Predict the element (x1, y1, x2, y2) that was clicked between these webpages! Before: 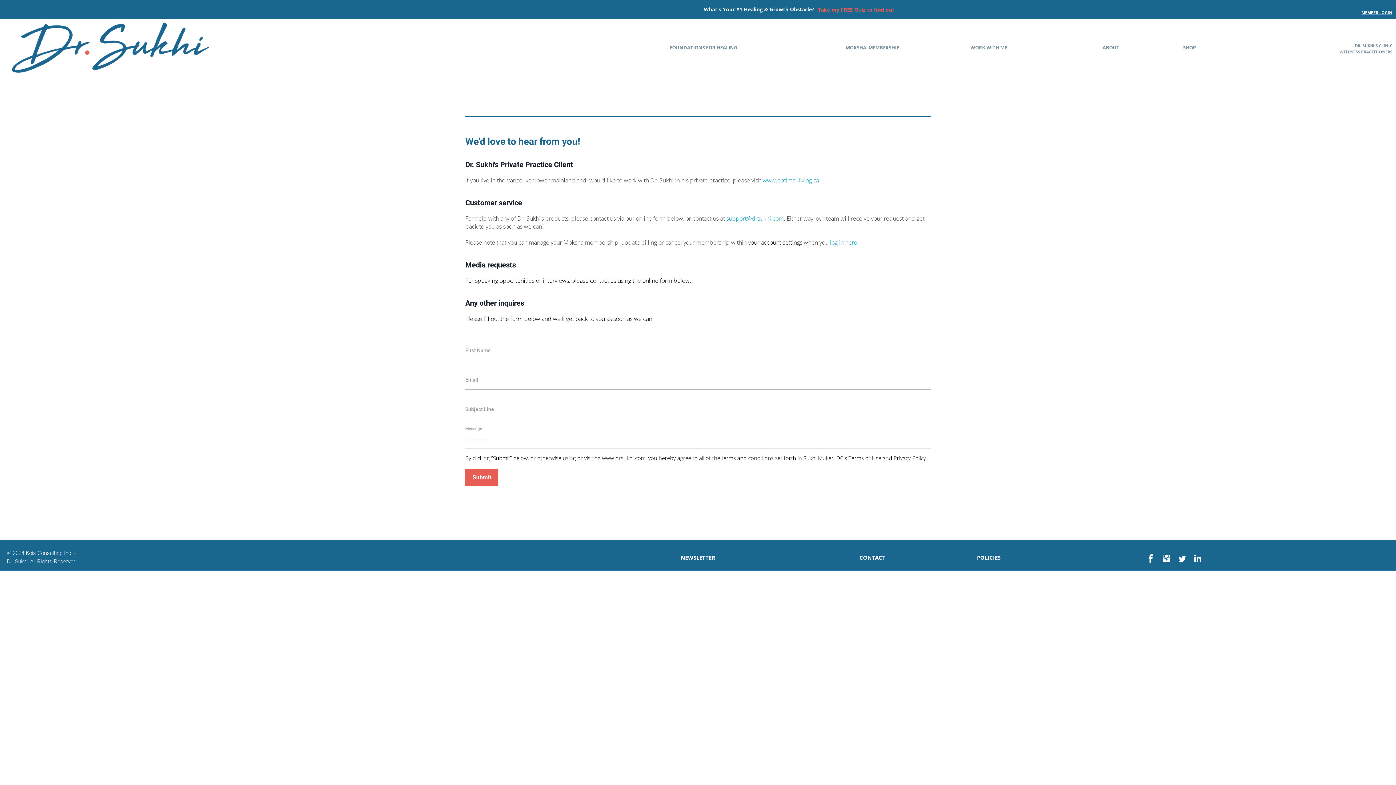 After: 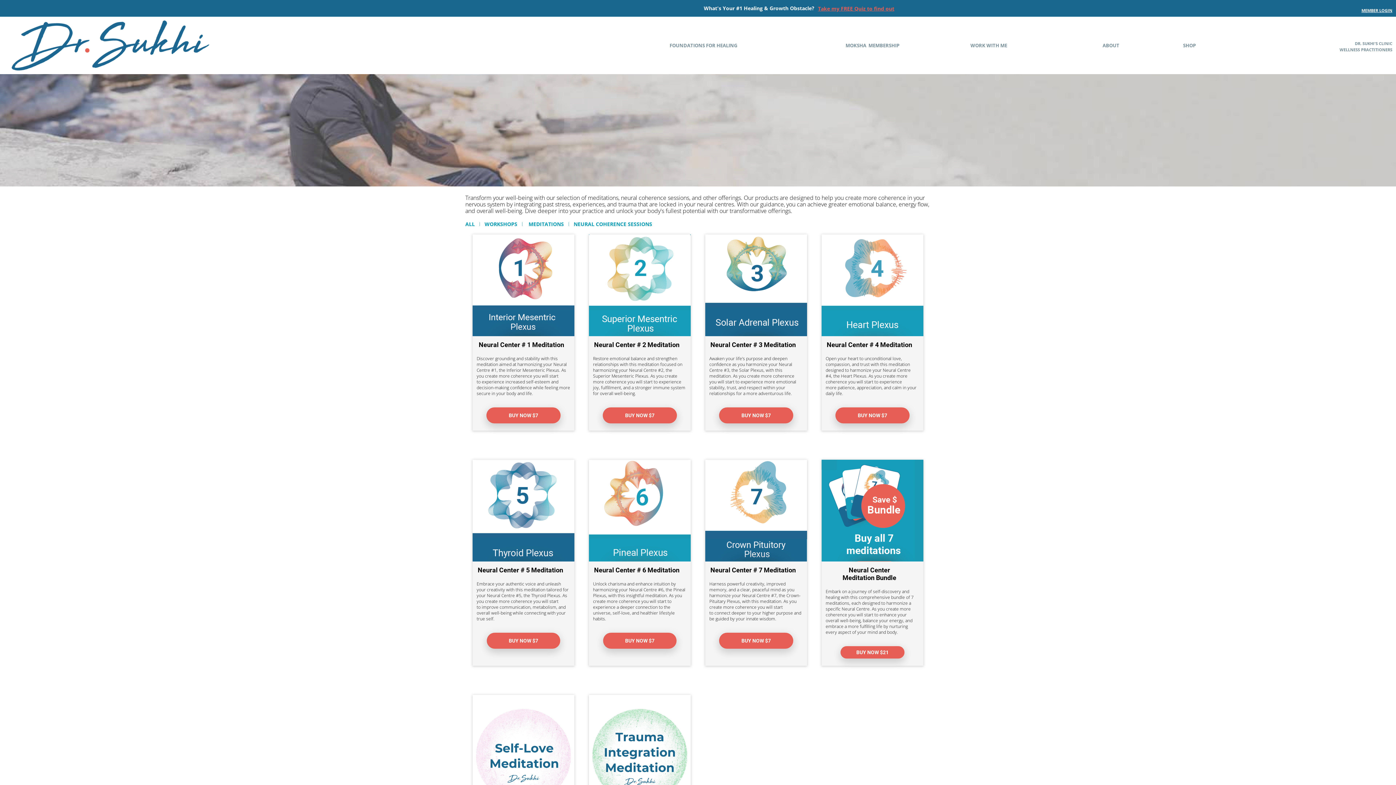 Action: bbox: (1183, 44, 1196, 50) label: SHOP